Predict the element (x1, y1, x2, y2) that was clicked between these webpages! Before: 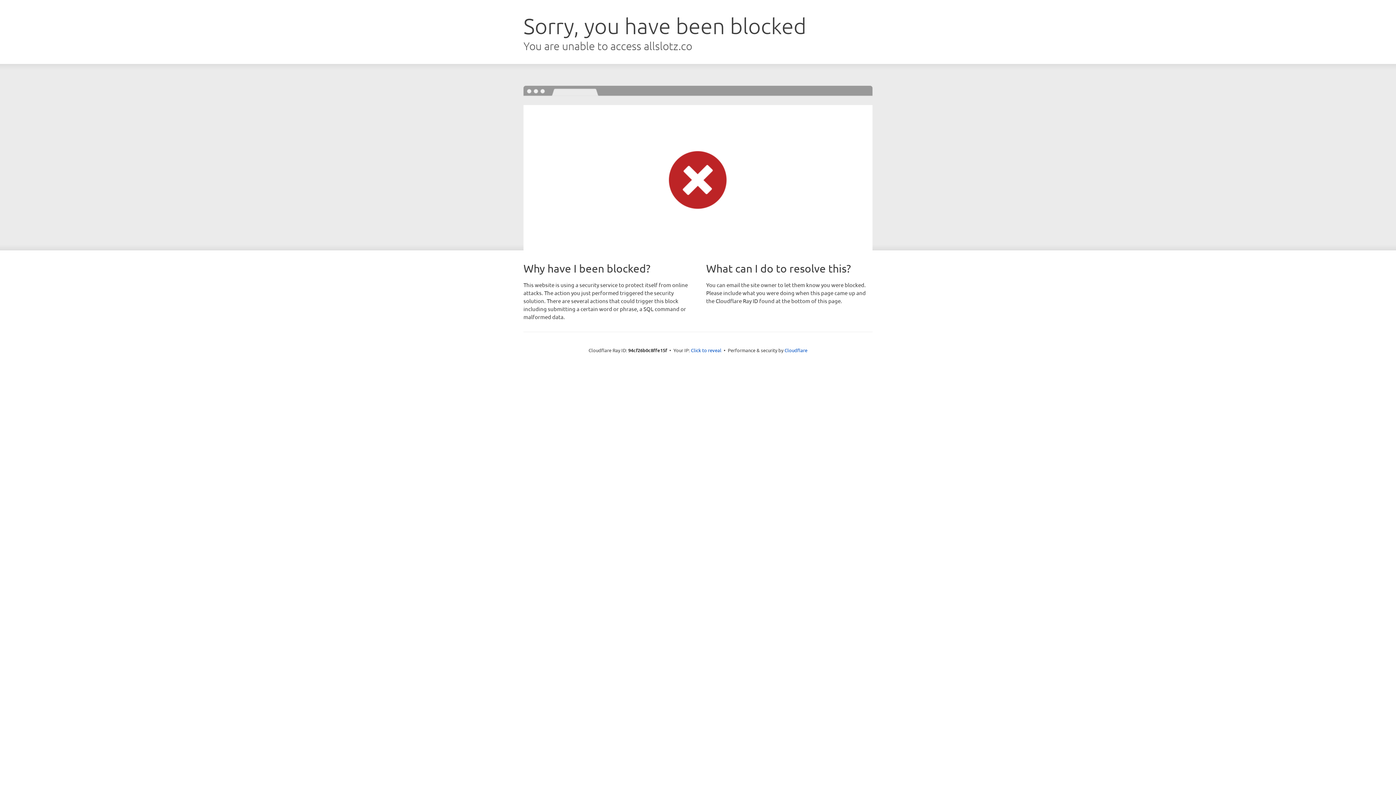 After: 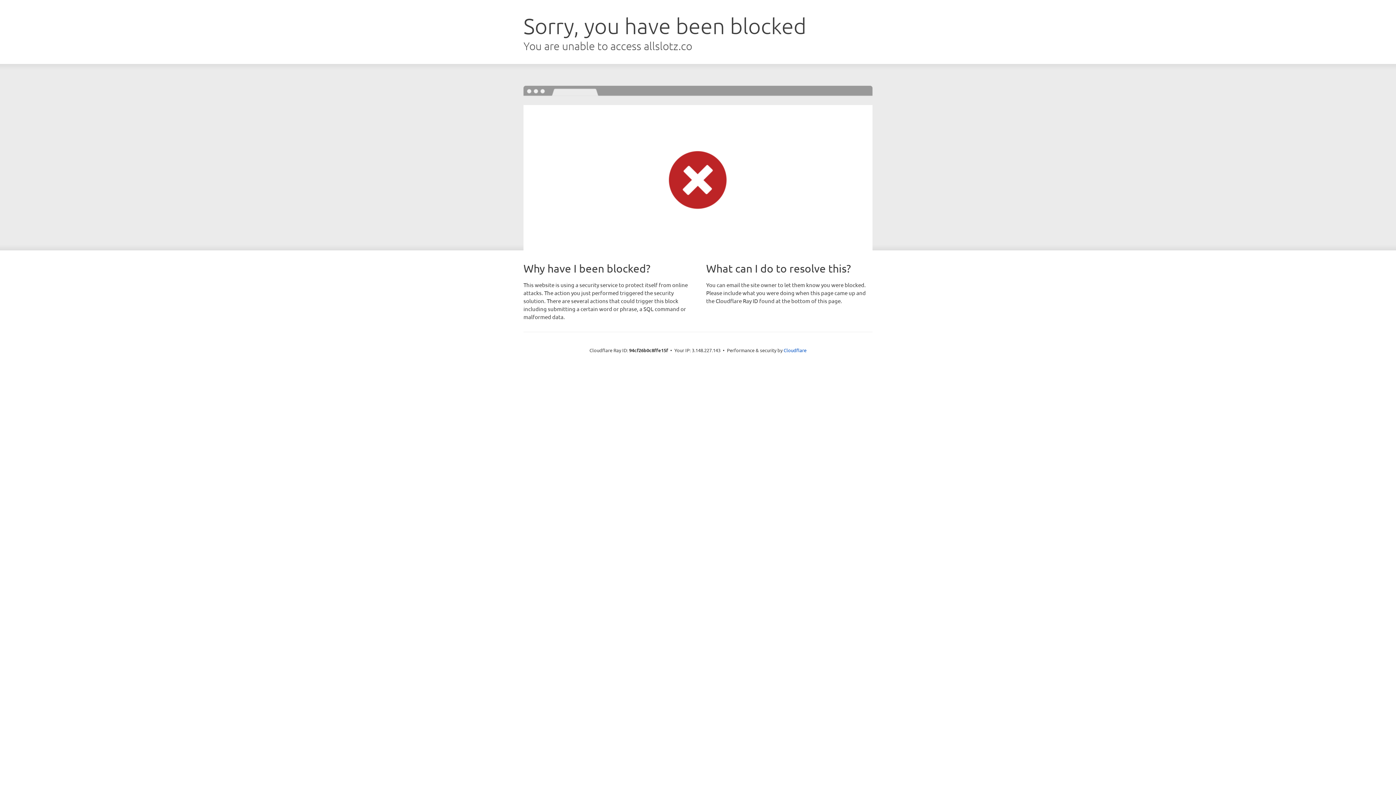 Action: label: Click to reveal bbox: (691, 346, 721, 353)